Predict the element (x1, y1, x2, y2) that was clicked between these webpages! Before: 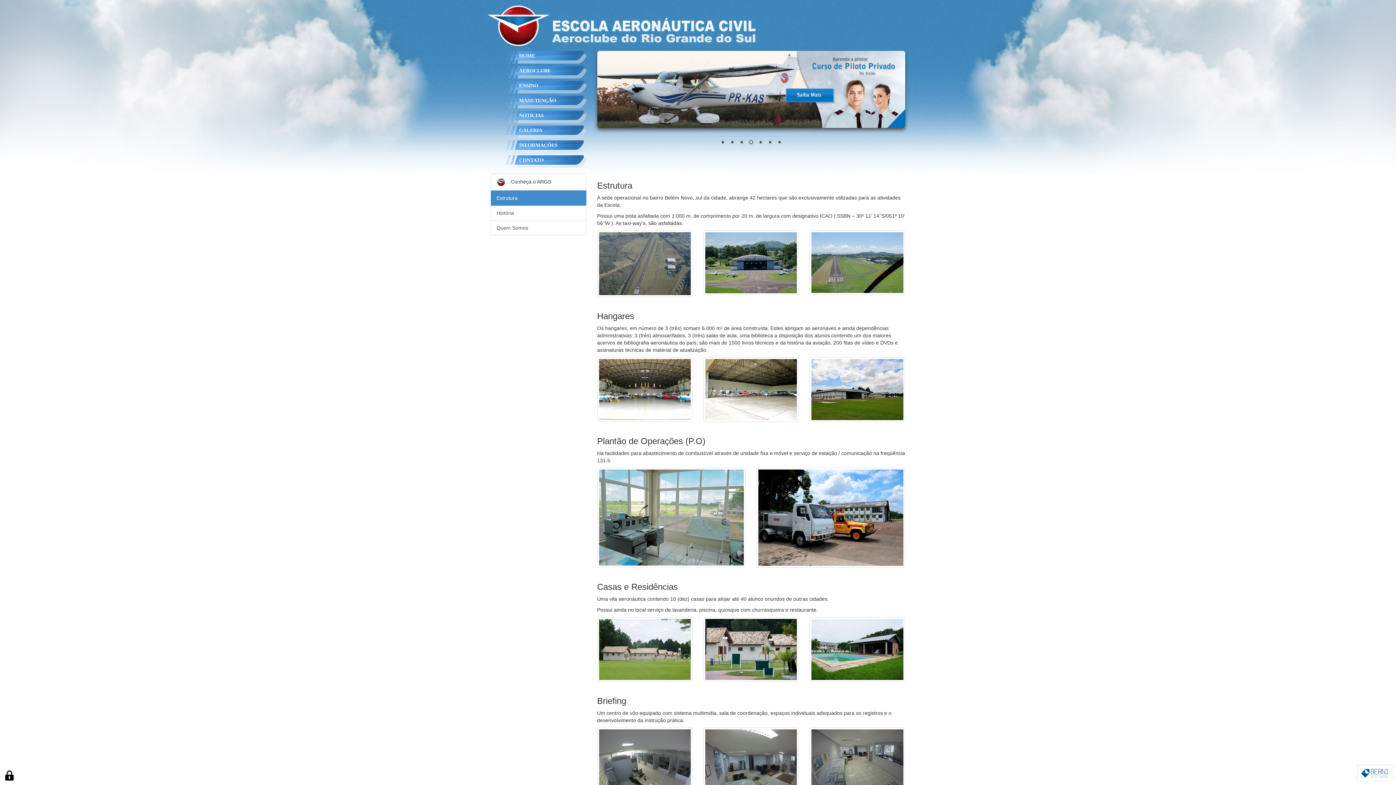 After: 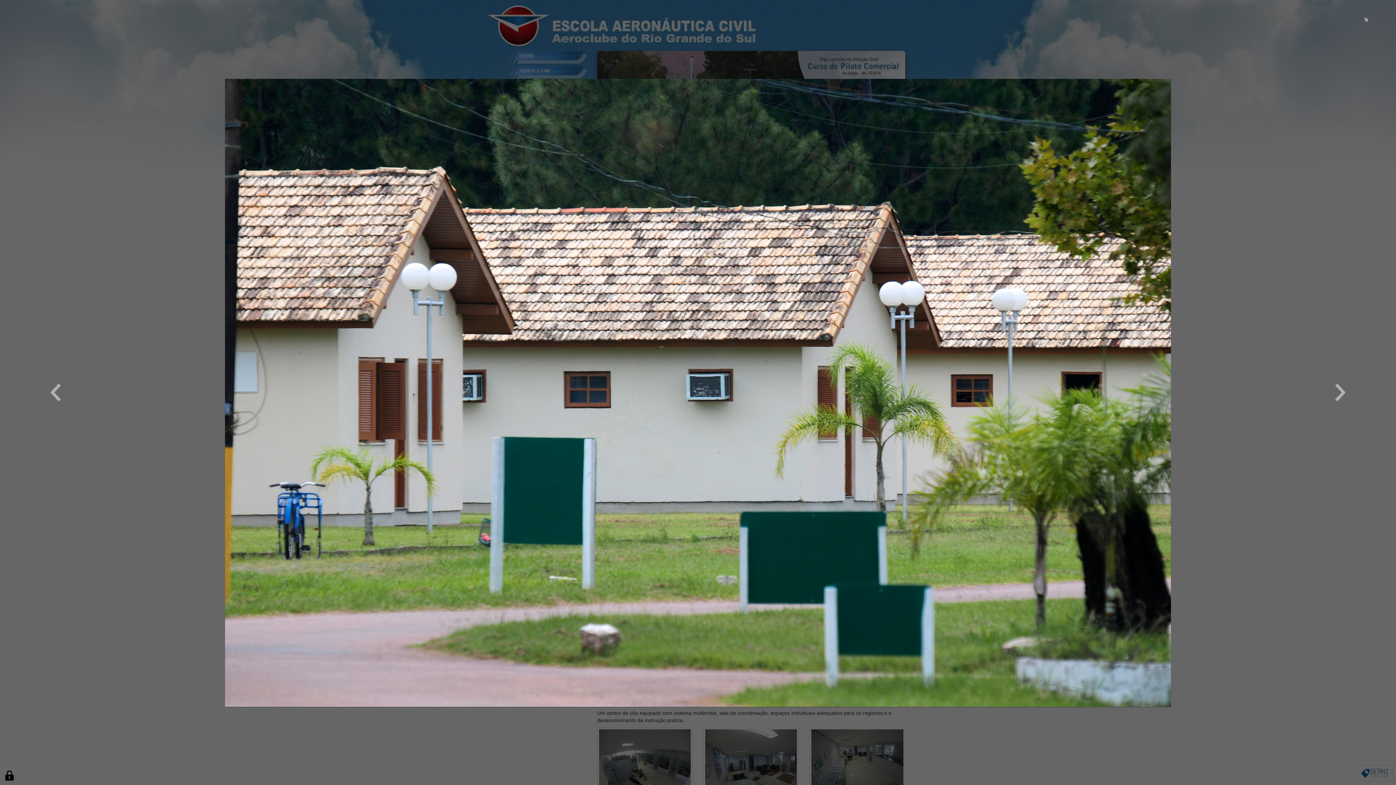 Action: bbox: (703, 646, 799, 688) label:  